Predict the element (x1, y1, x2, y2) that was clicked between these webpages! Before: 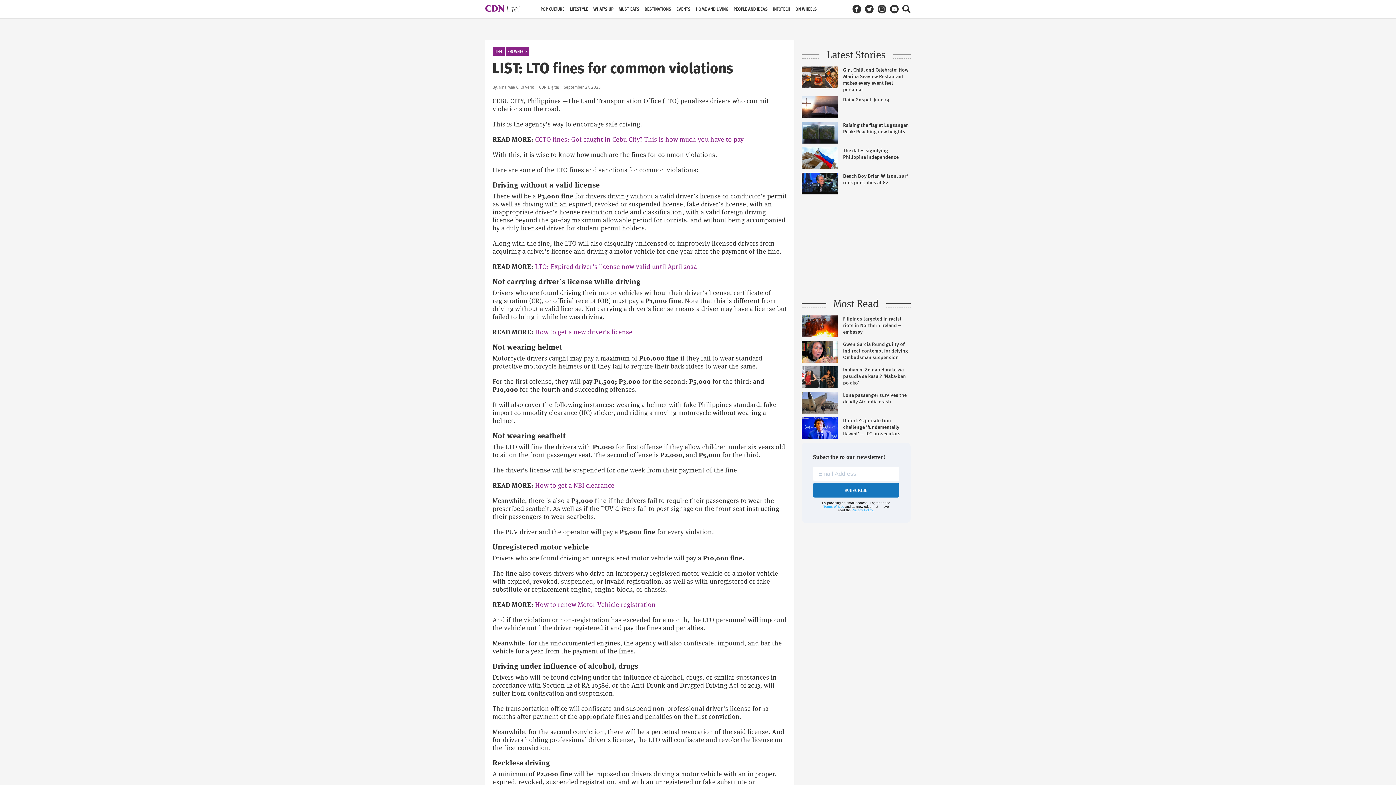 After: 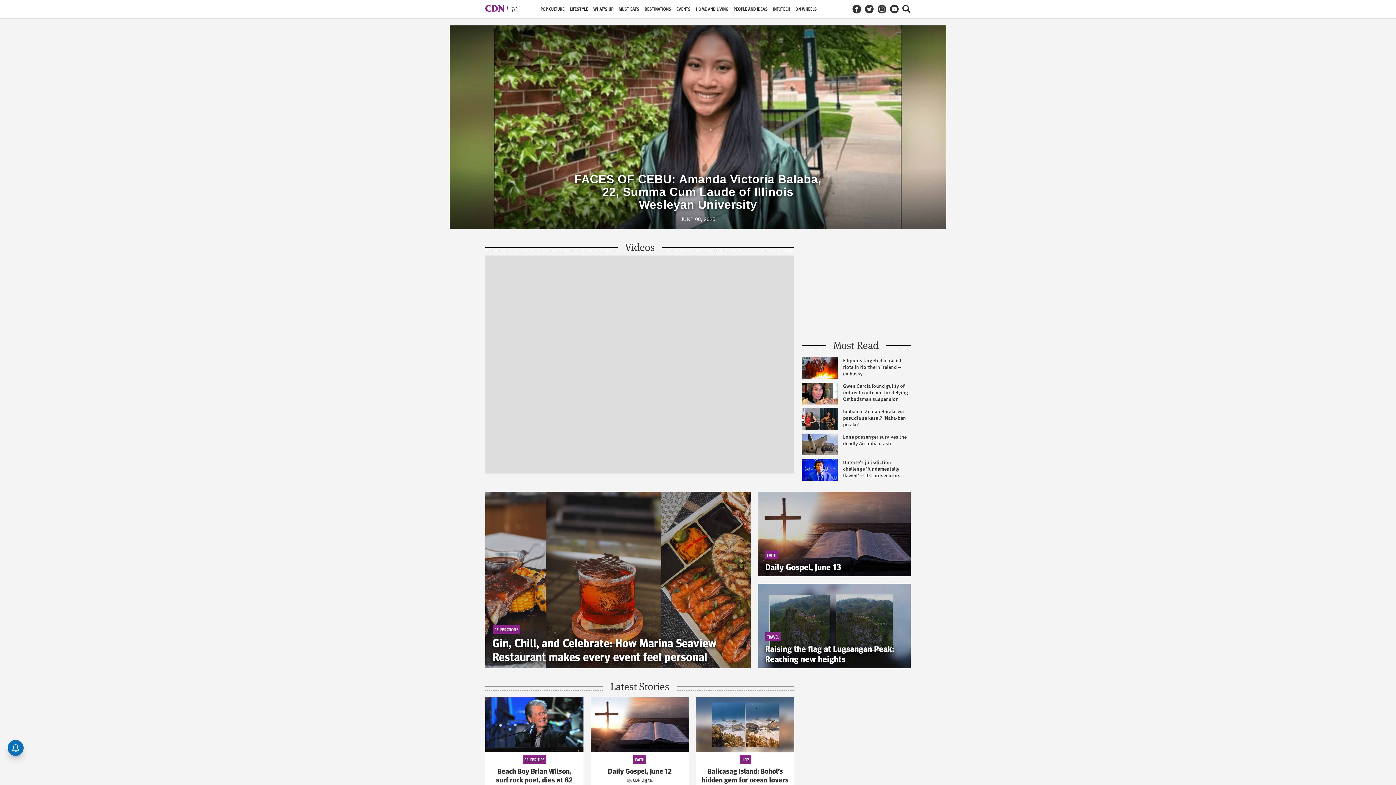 Action: bbox: (485, 7, 519, 13)